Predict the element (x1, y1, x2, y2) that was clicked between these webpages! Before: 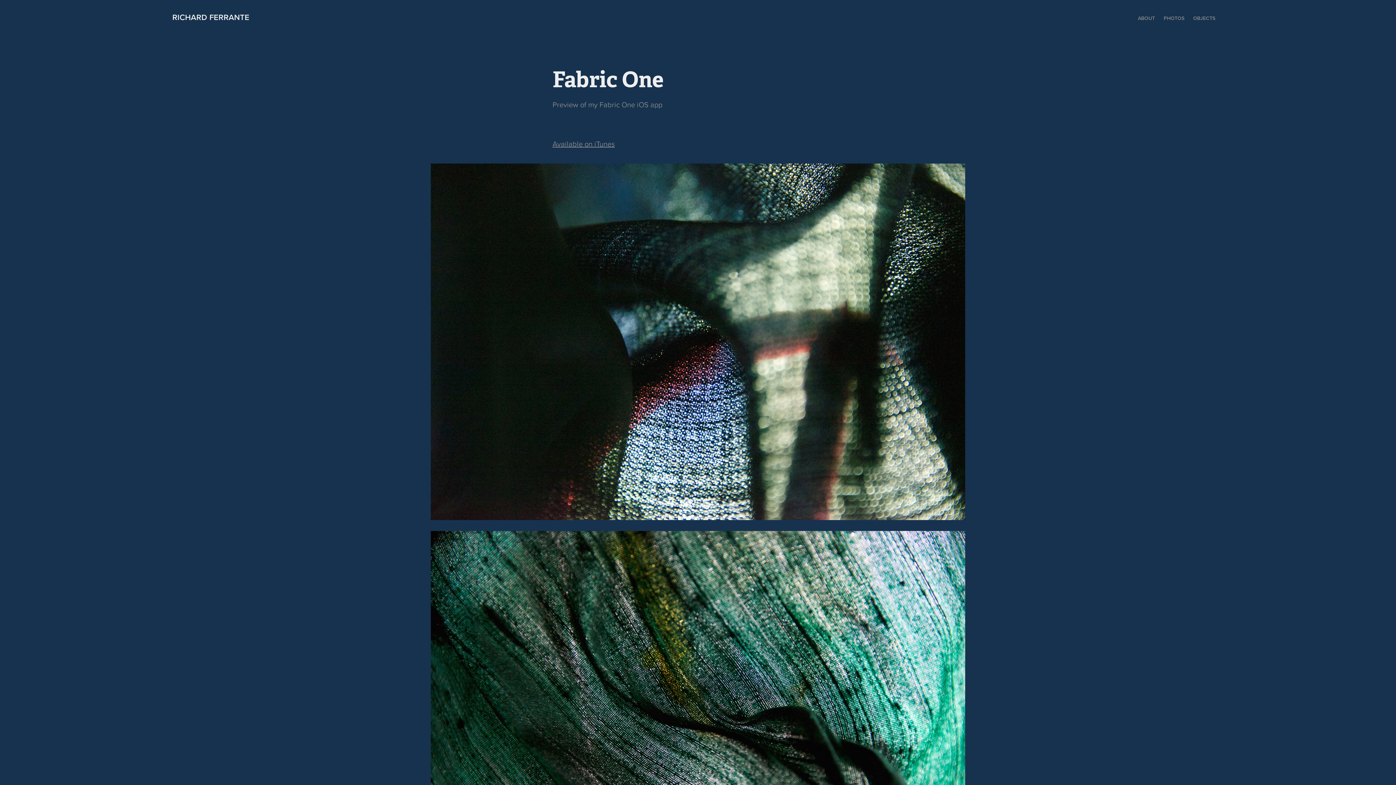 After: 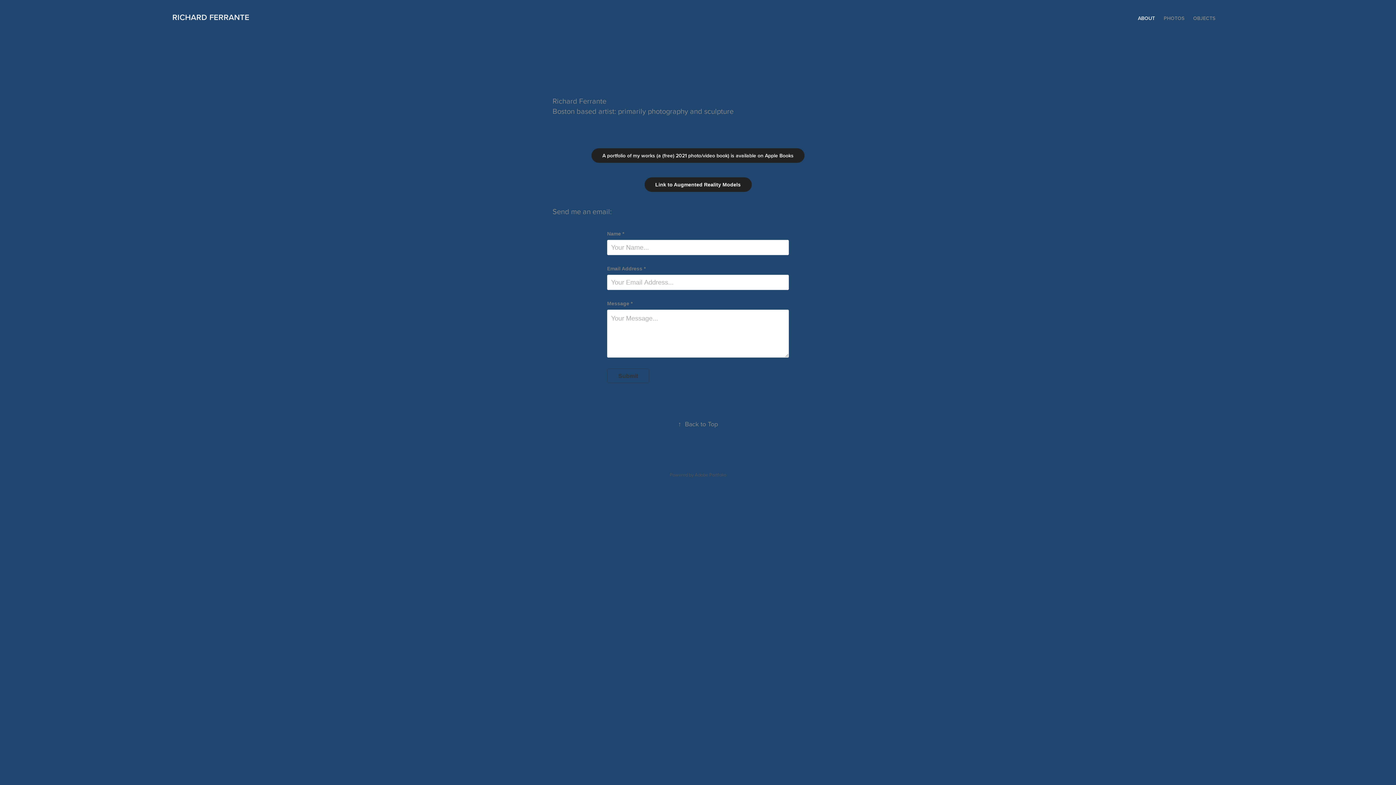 Action: bbox: (1138, 14, 1155, 21) label: ABOUT